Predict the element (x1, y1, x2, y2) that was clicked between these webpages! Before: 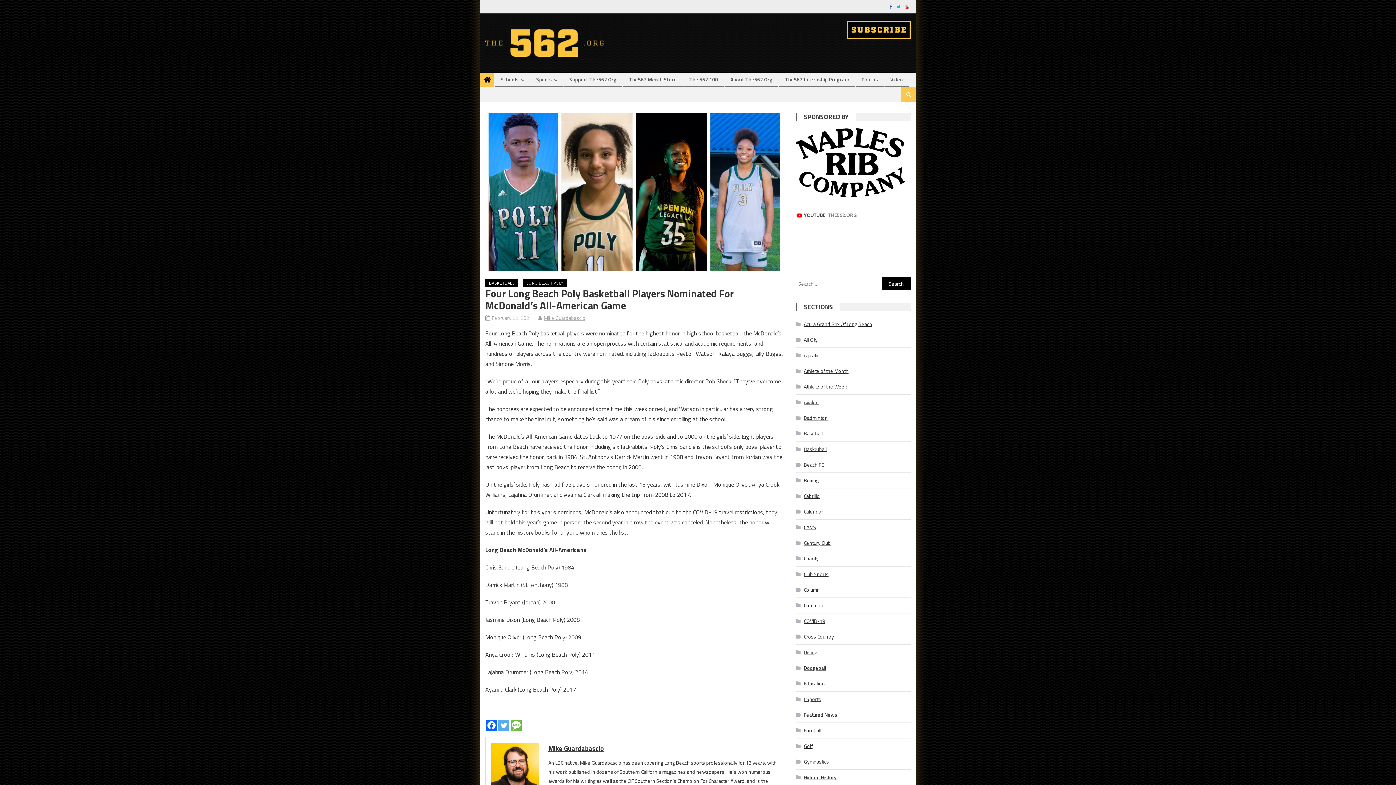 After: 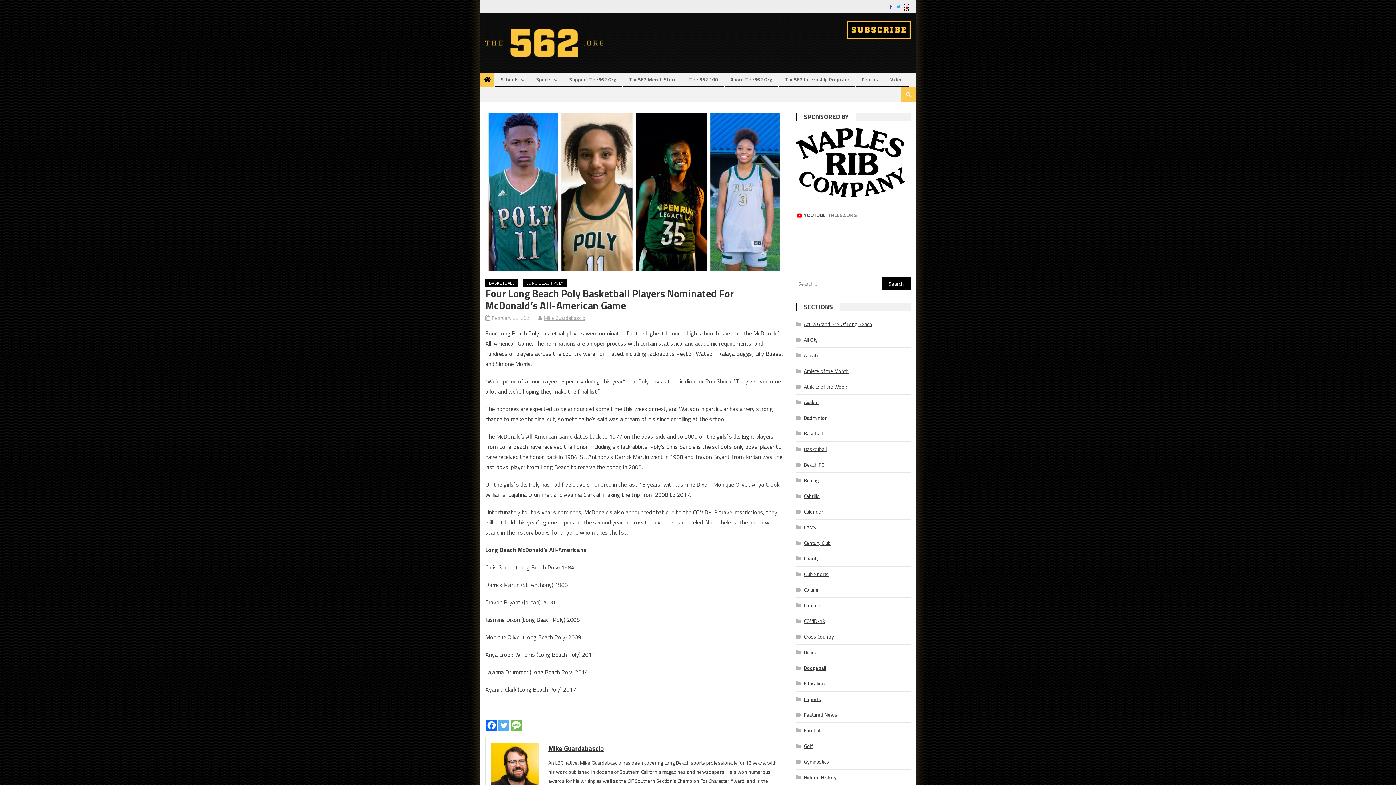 Action: bbox: (905, 3, 908, 10)